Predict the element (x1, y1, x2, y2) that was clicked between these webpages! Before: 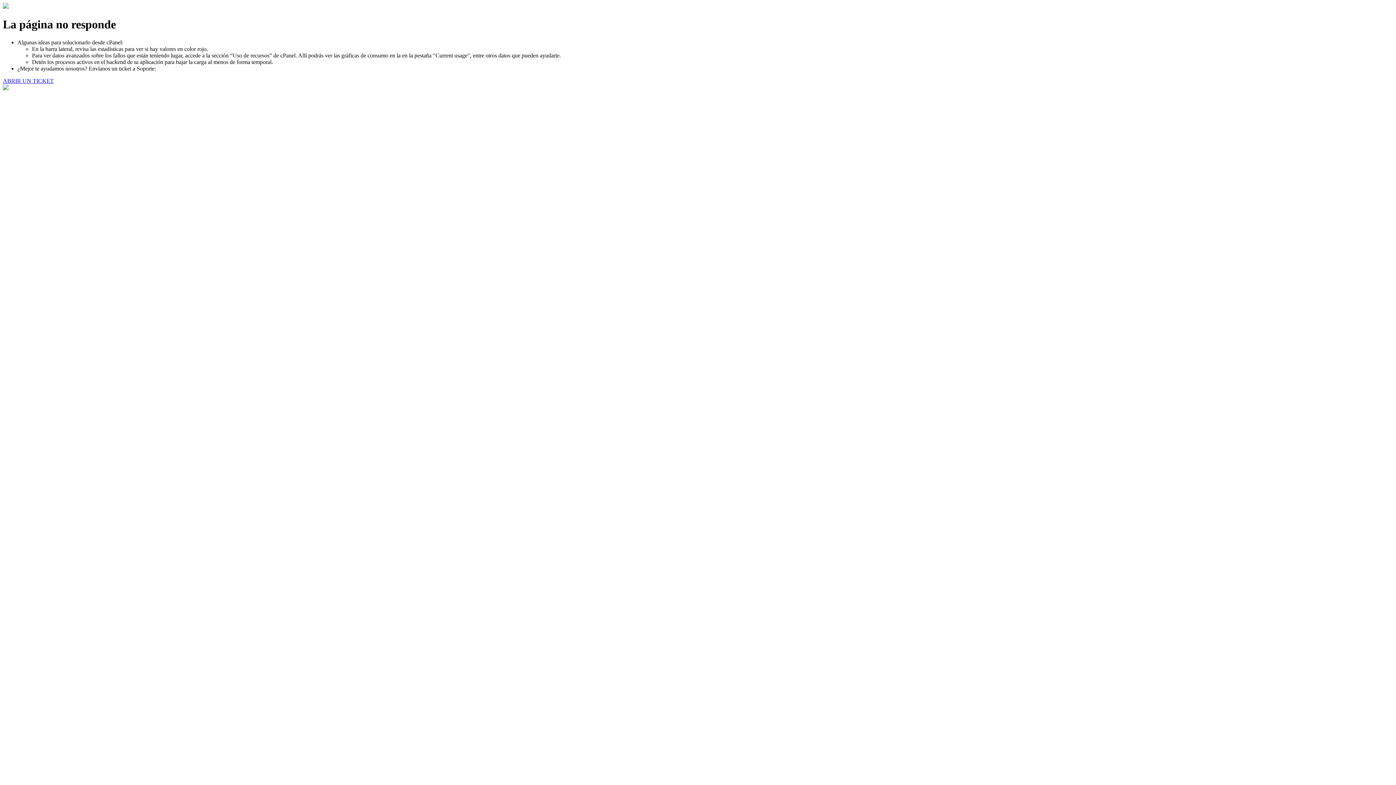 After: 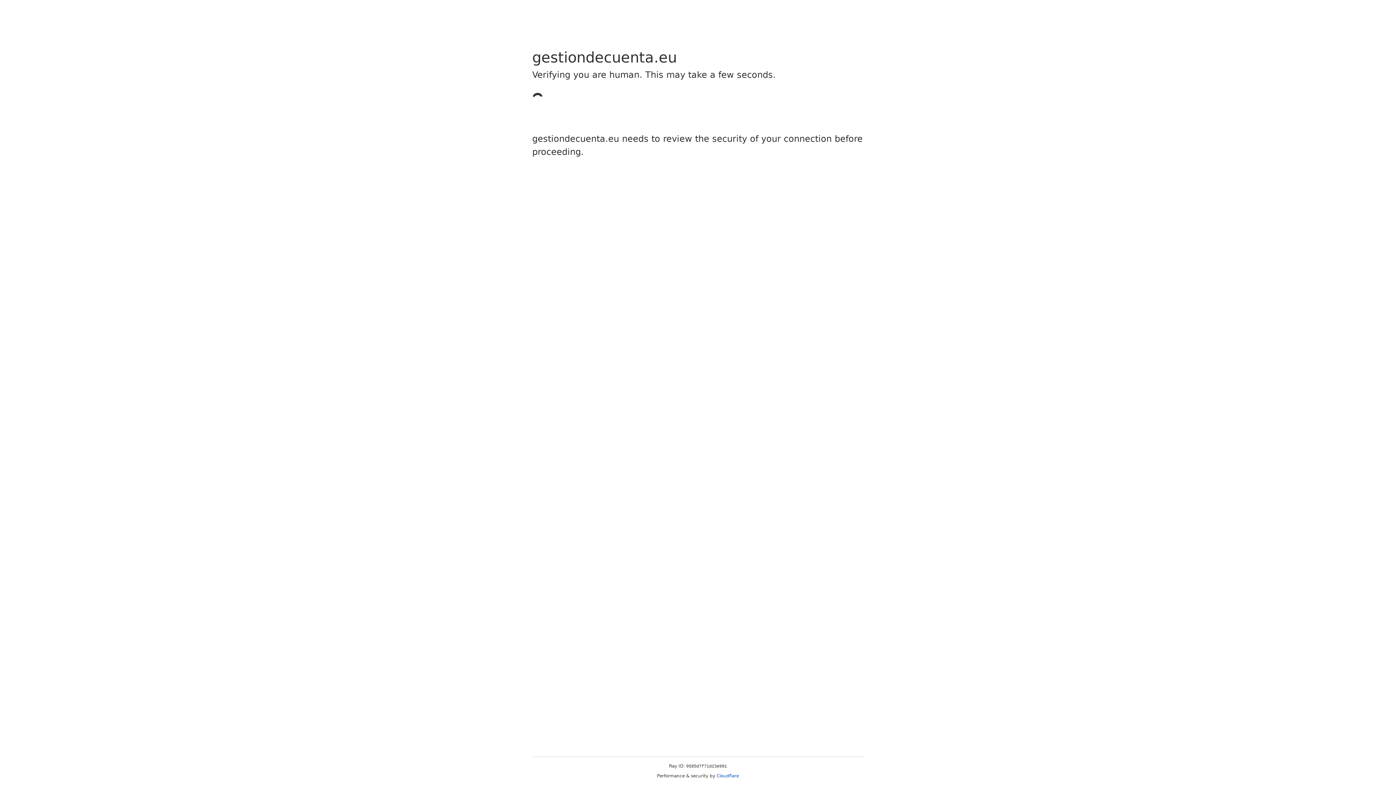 Action: bbox: (2, 77, 53, 83) label: ABRIR UN TICKET